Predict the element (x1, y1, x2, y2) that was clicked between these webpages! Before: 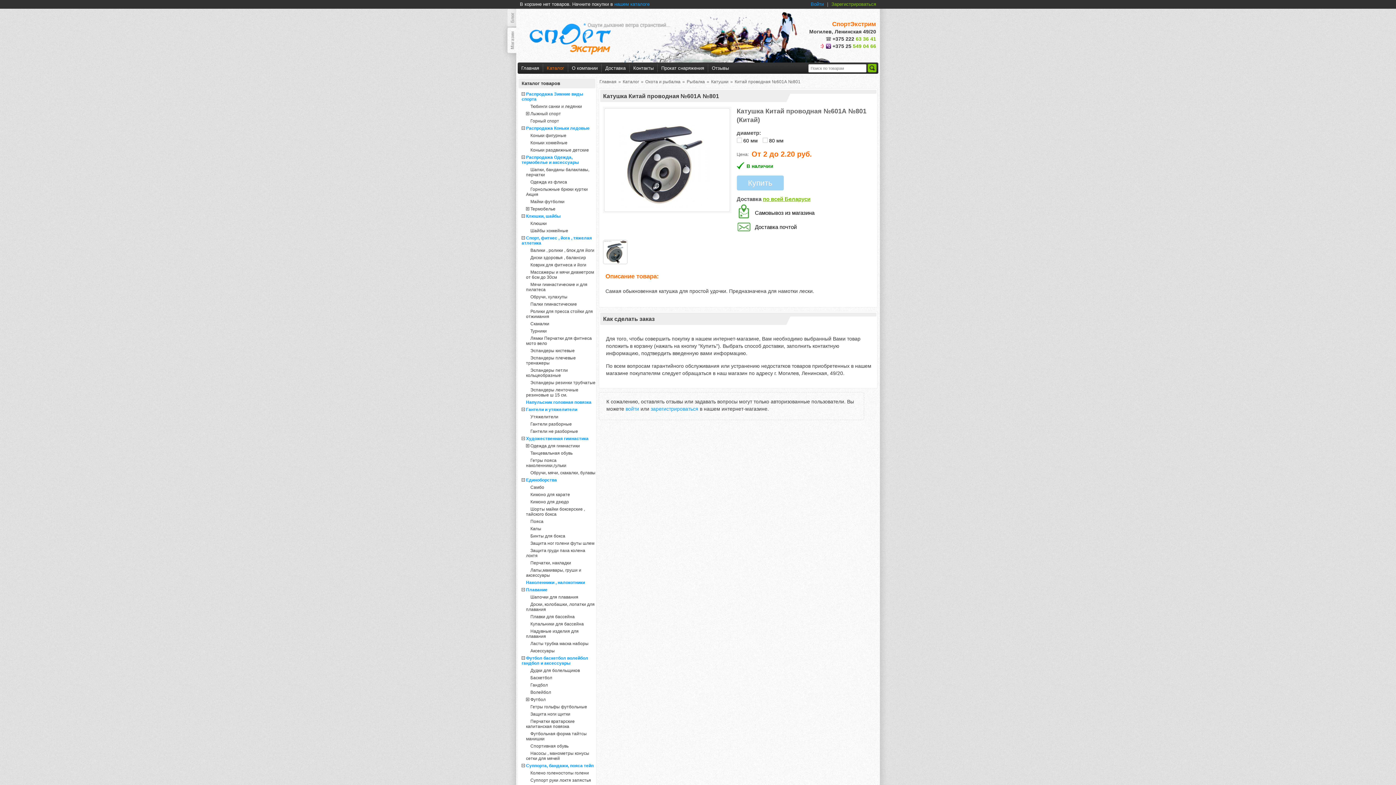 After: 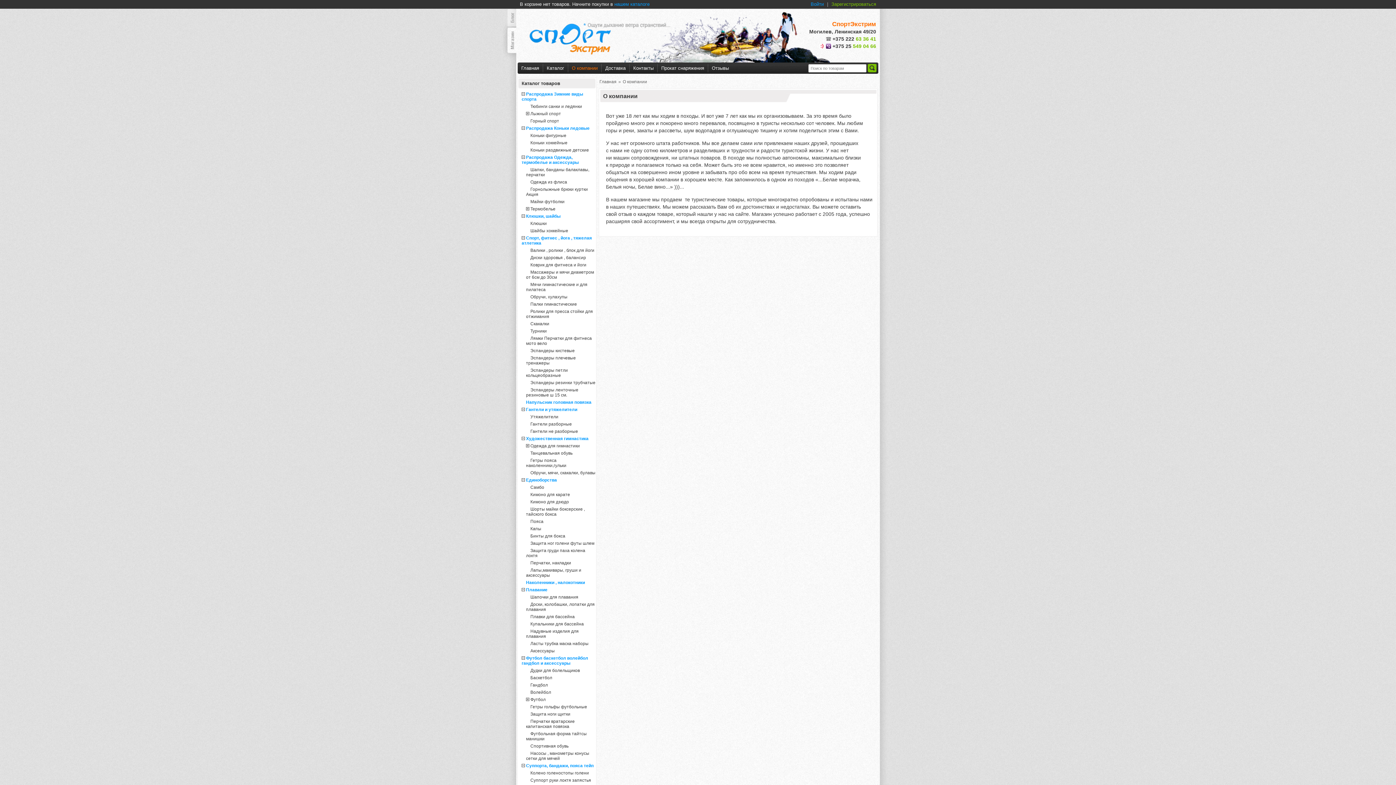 Action: label: О компании bbox: (572, 62, 597, 73)